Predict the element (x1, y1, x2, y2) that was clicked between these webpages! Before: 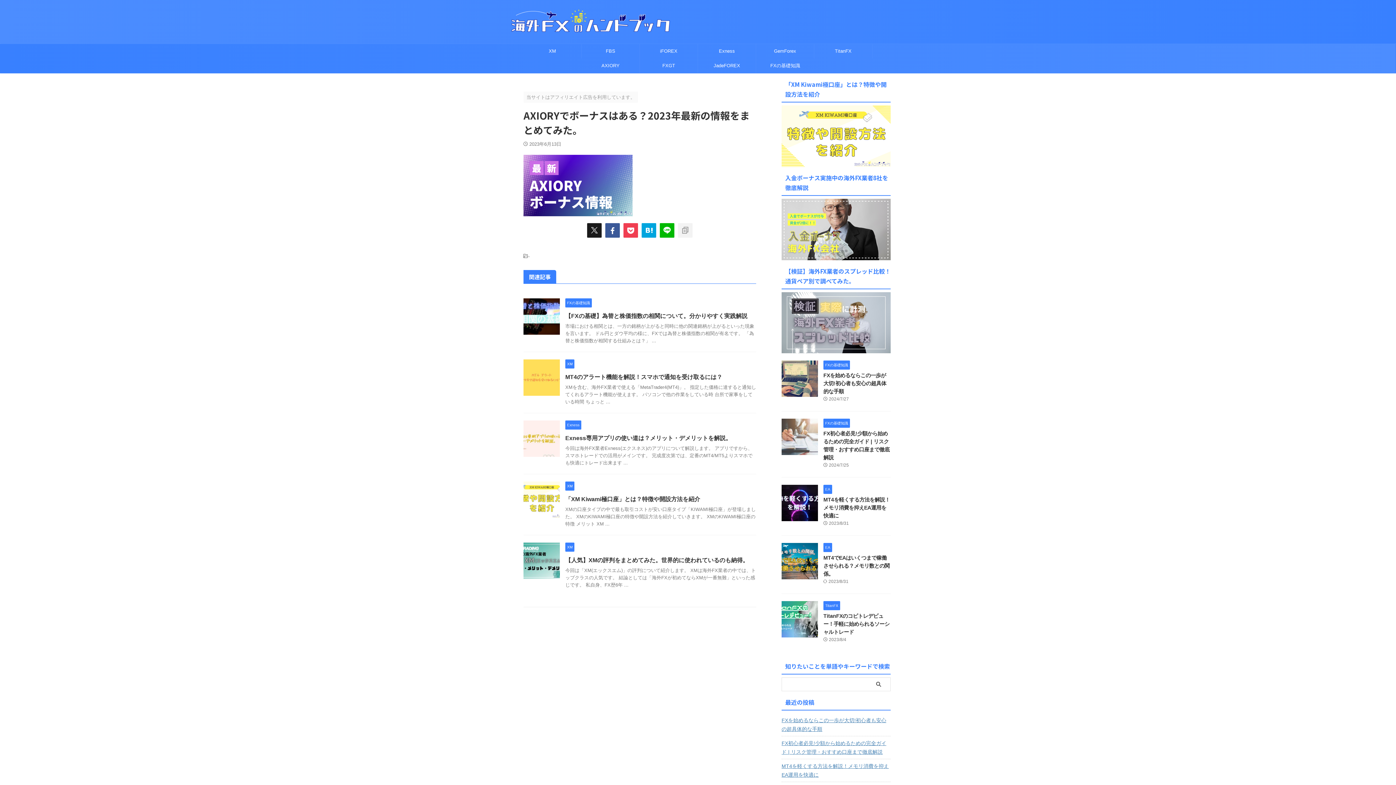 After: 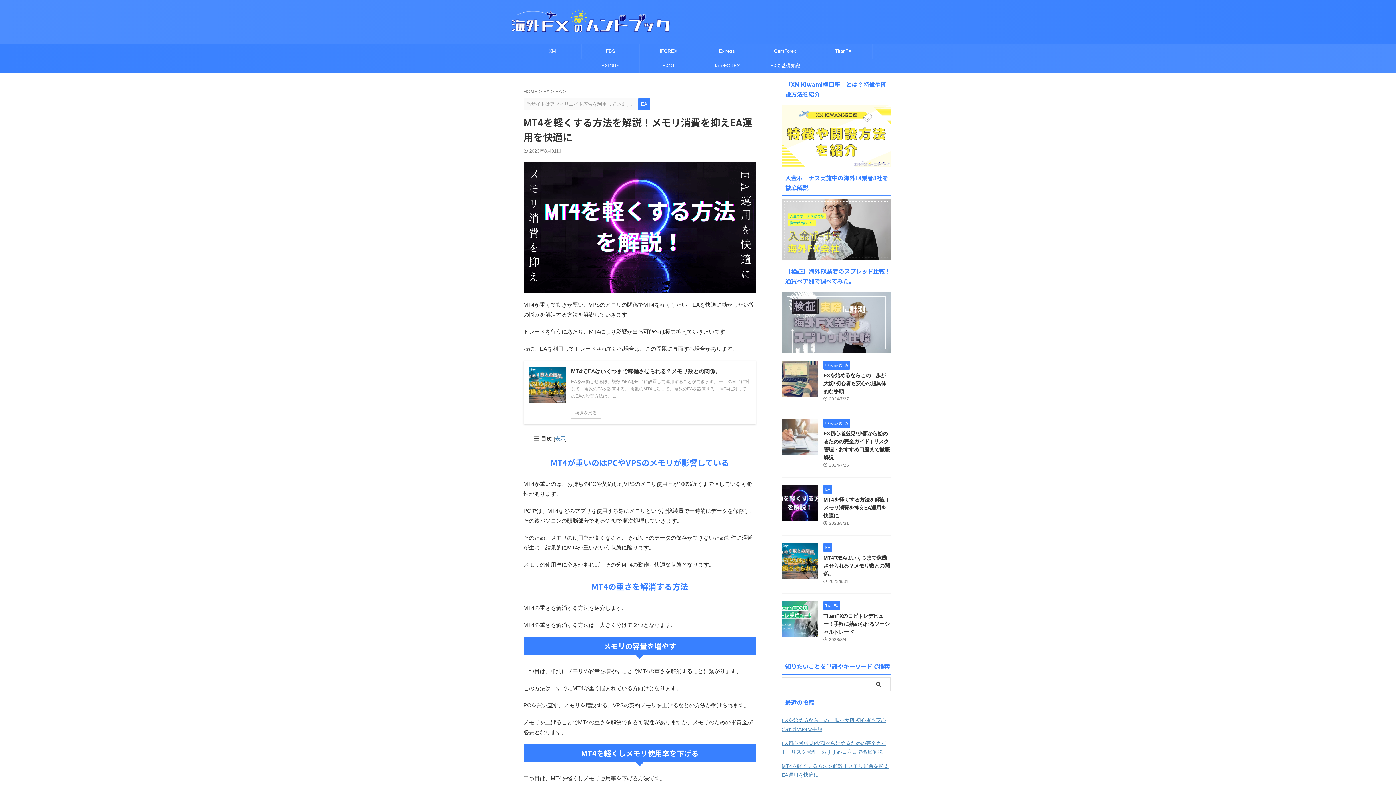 Action: bbox: (823, 497, 890, 519) label: MT4を軽くする方法を解説！メモリ消費を抑えEA運用を快適に